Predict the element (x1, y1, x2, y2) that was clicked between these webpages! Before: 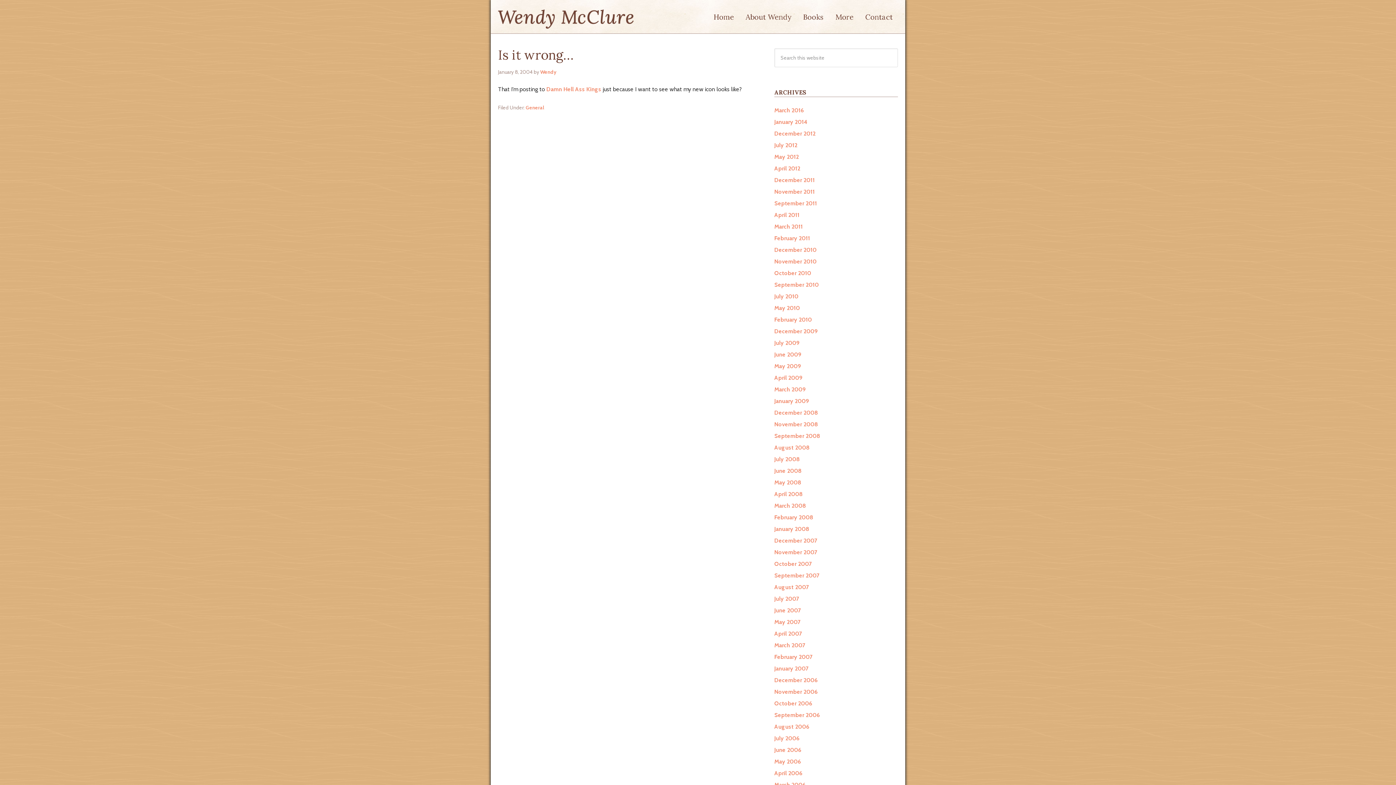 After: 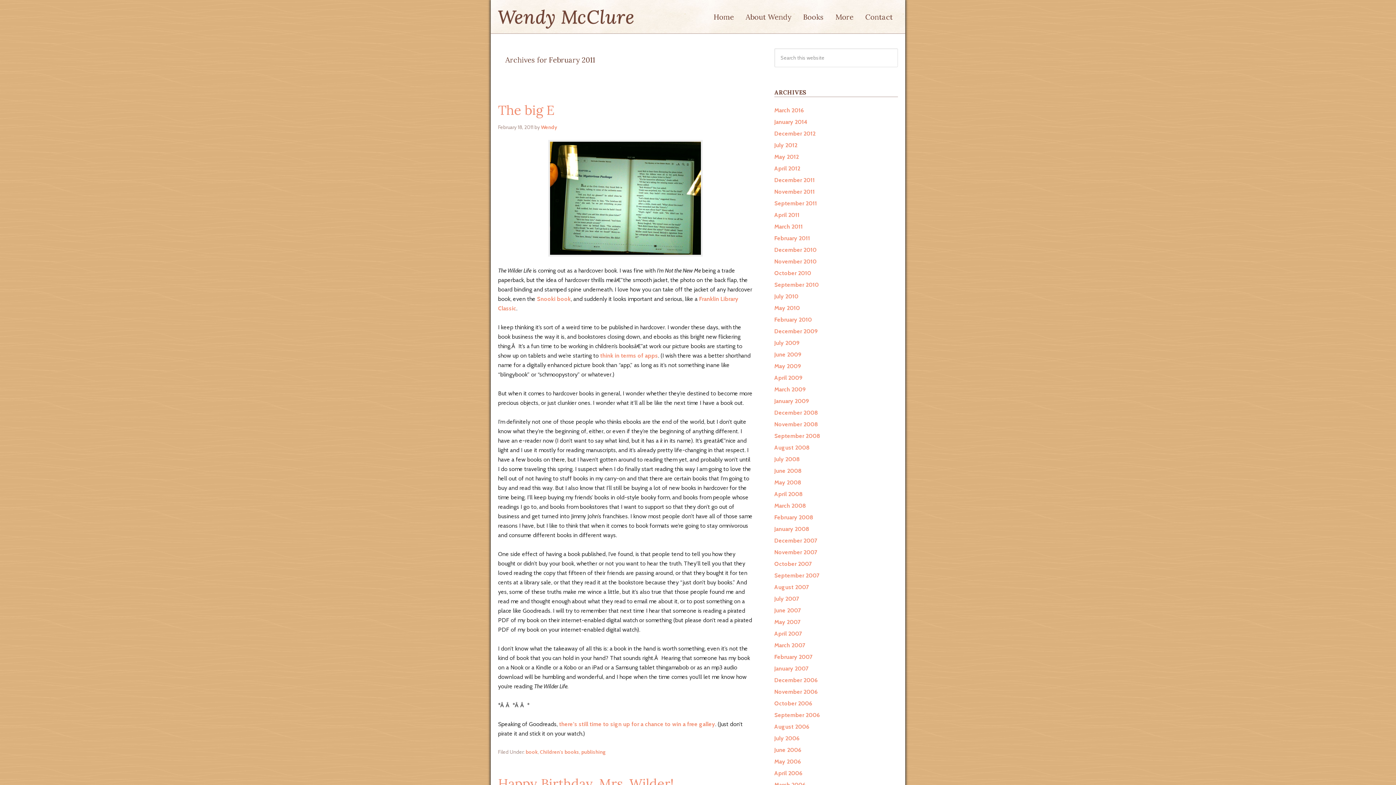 Action: bbox: (774, 234, 810, 241) label: February 2011